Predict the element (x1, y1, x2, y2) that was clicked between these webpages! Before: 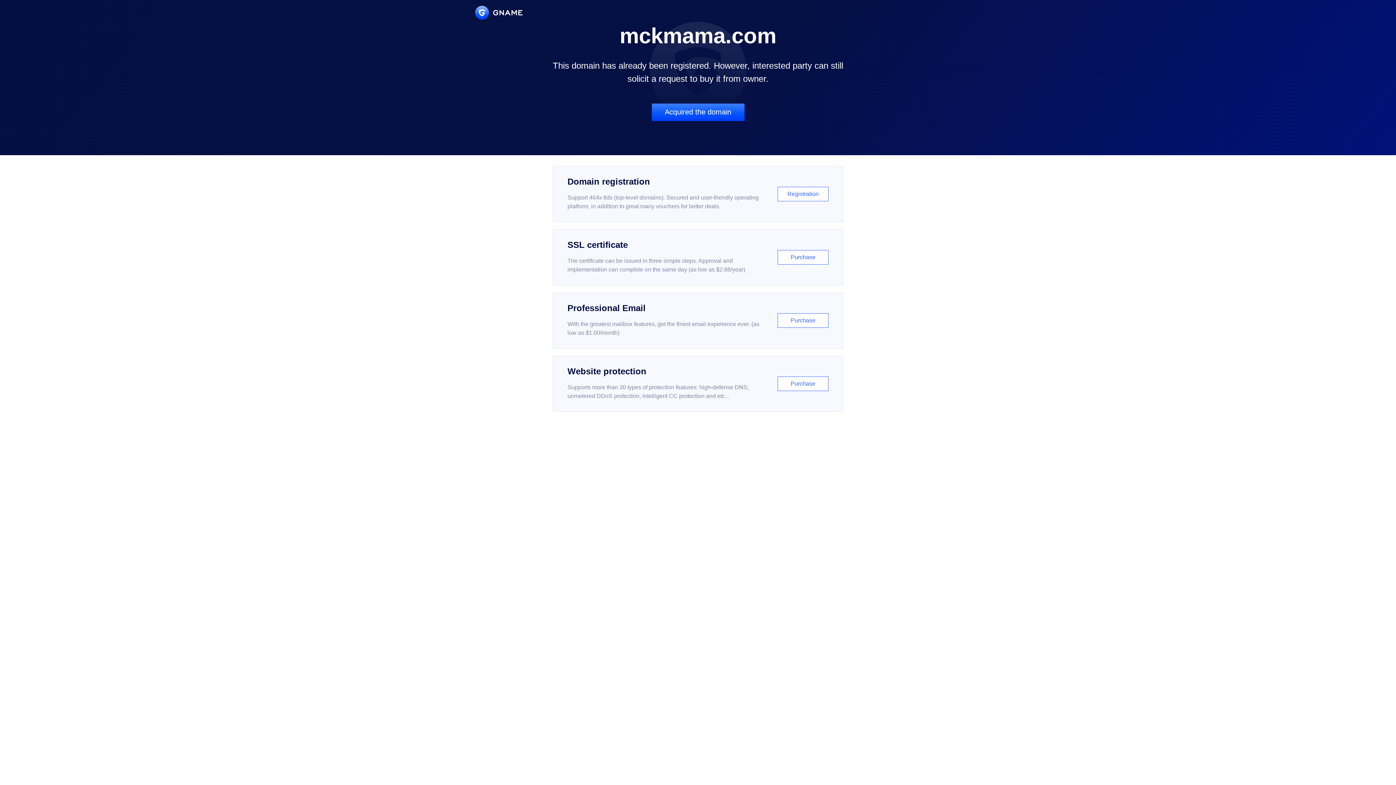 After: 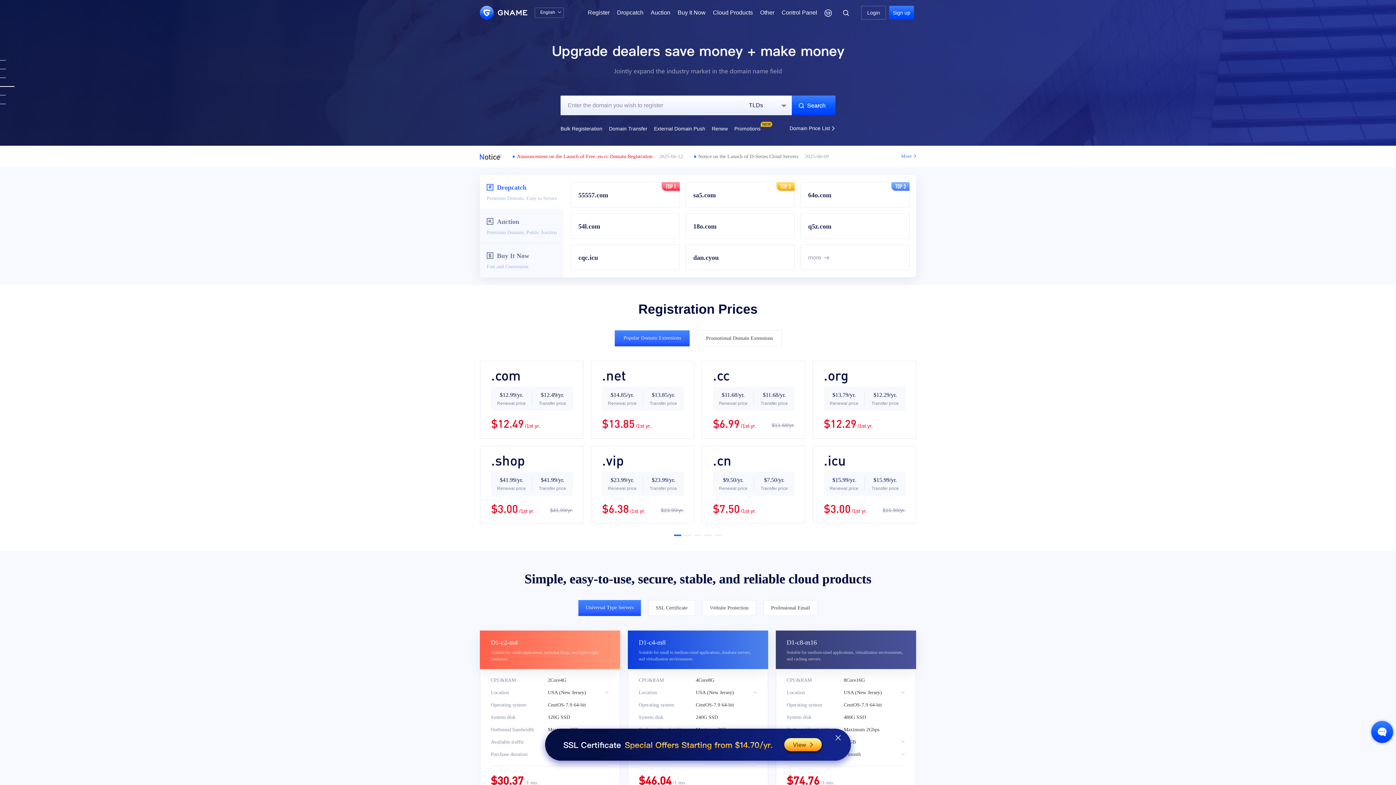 Action: bbox: (475, 5, 522, 19)